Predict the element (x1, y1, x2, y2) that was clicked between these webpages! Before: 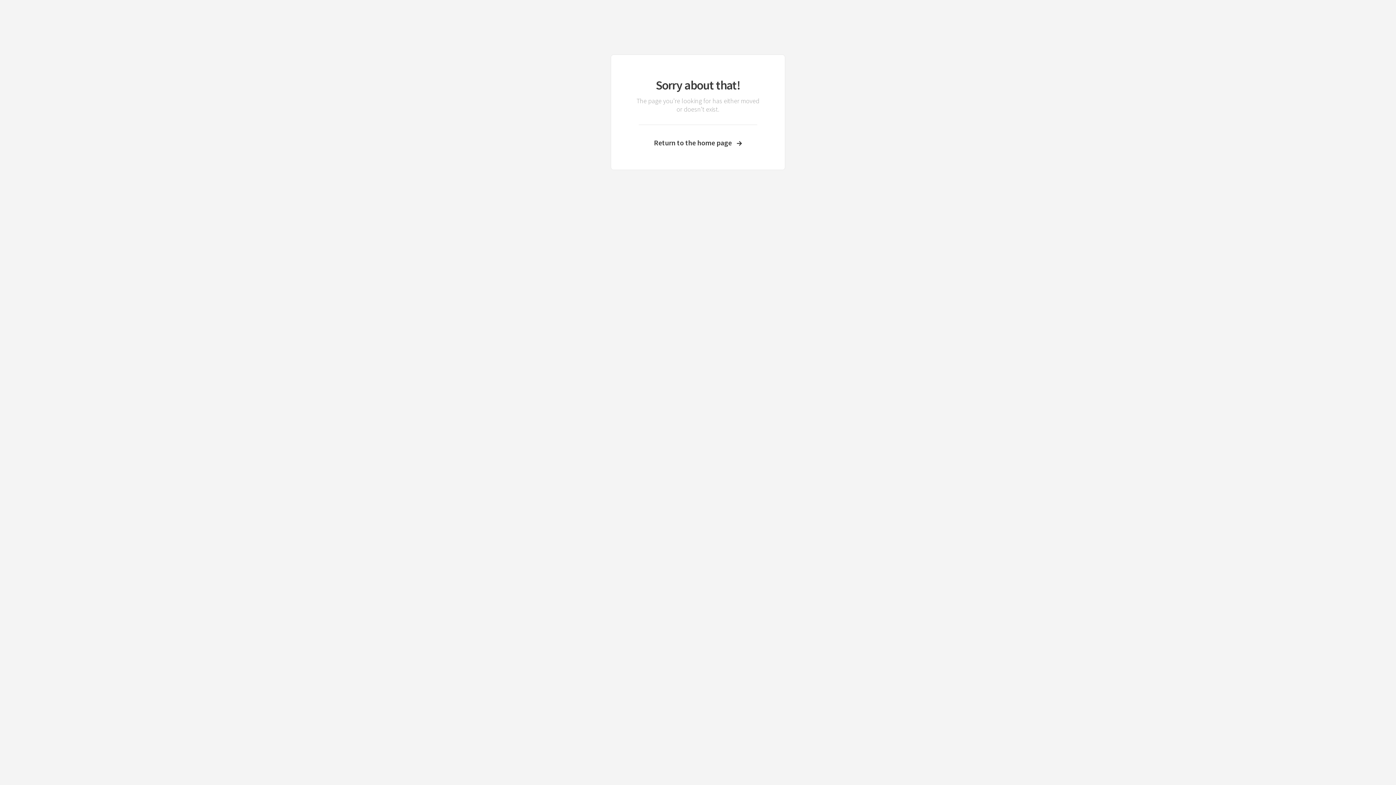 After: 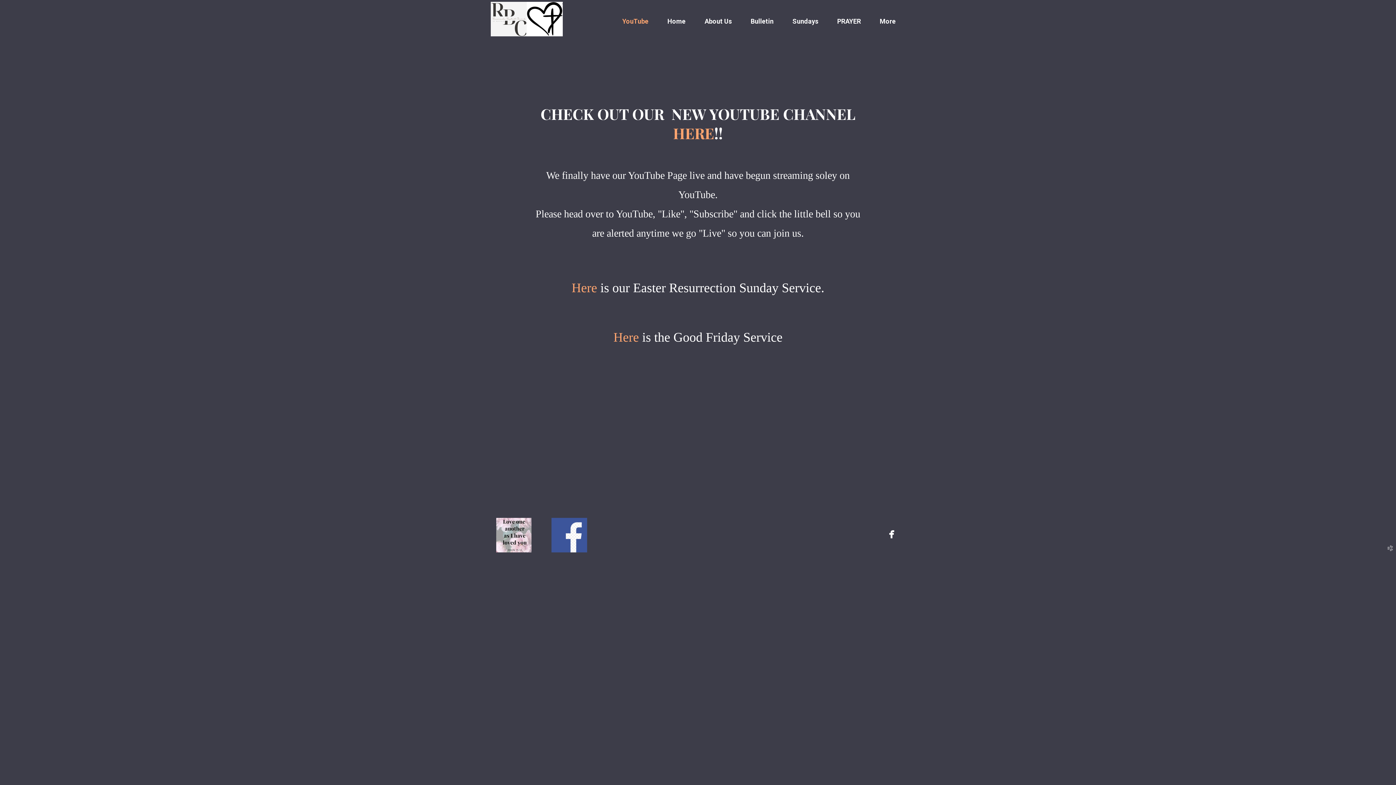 Action: bbox: (633, 138, 762, 147) label: Return to the home page